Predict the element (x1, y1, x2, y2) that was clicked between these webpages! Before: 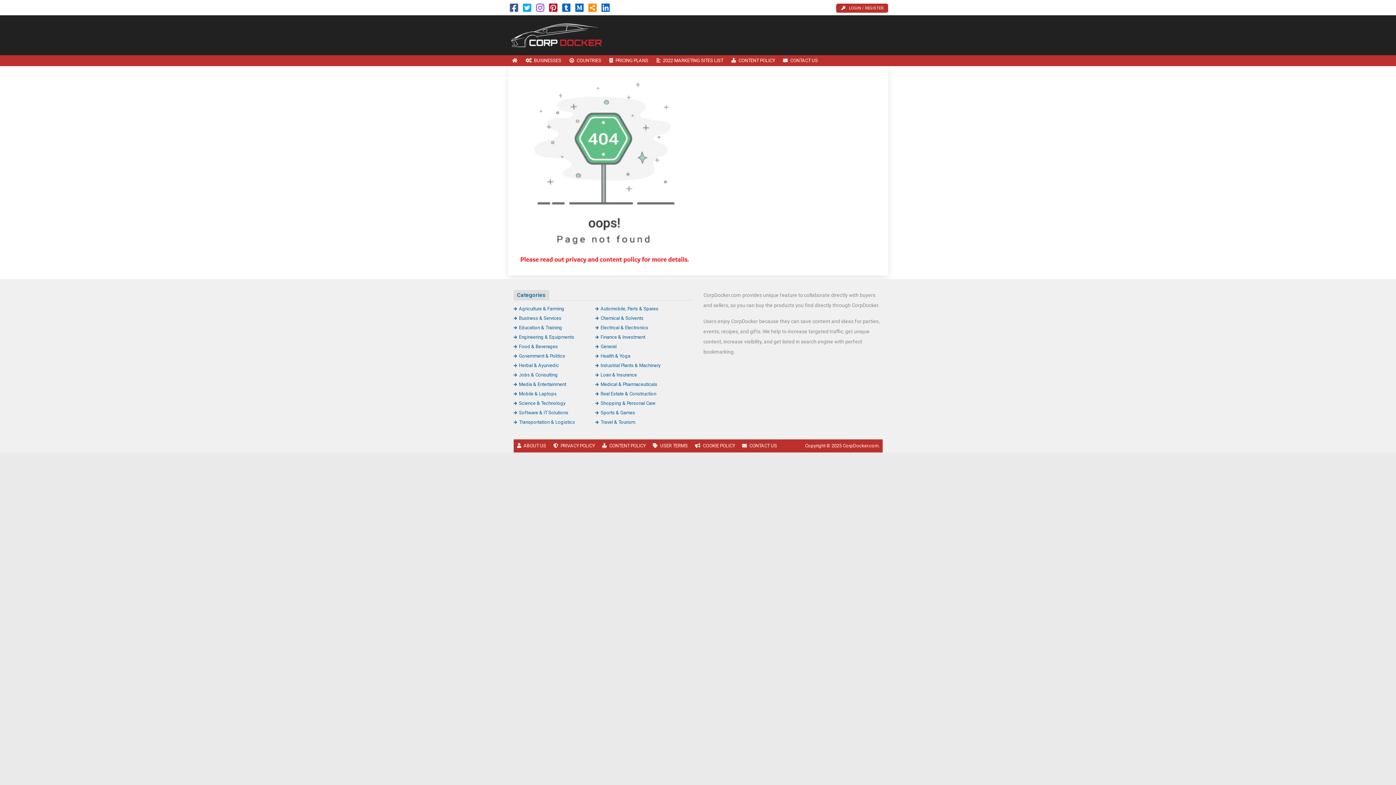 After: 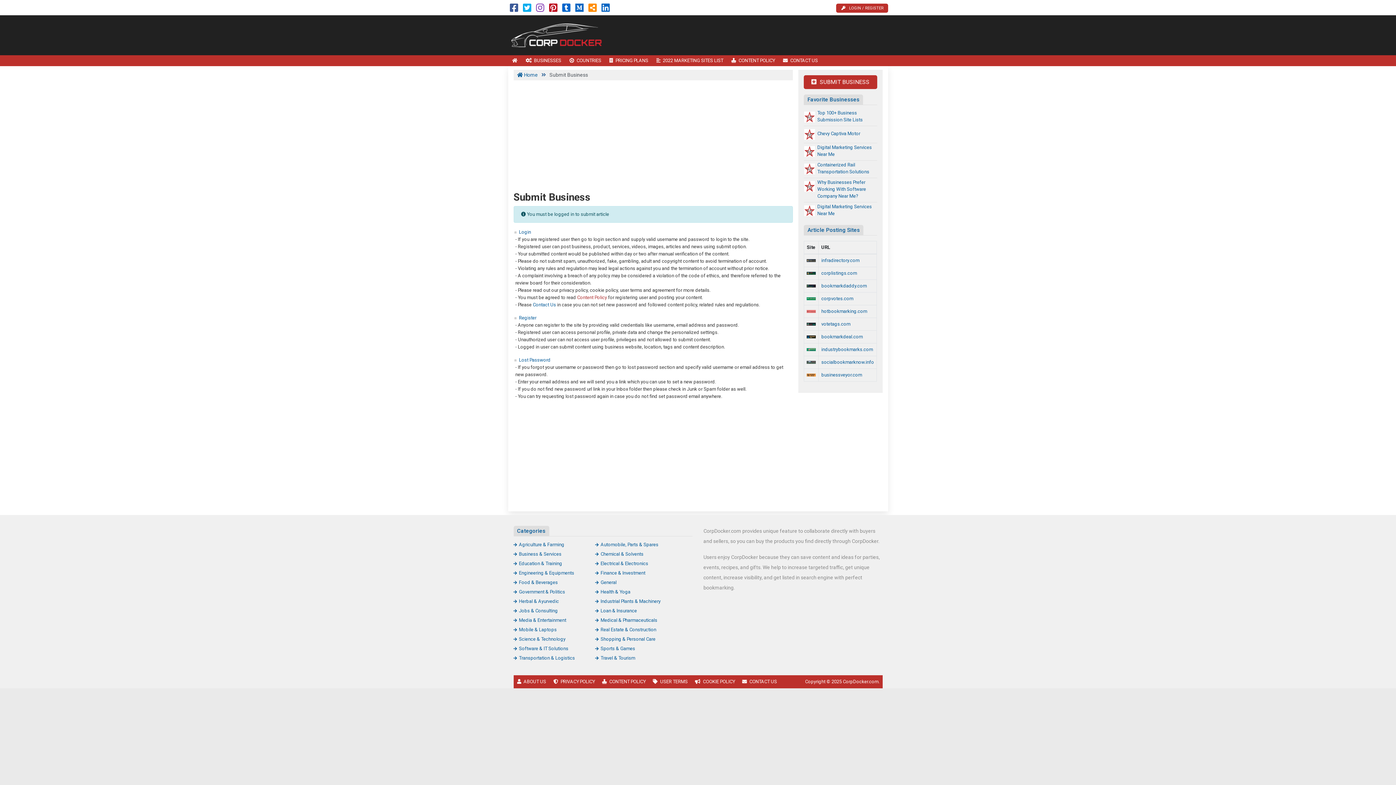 Action: label: LOGIN / REGISTER bbox: (836, 3, 888, 12)